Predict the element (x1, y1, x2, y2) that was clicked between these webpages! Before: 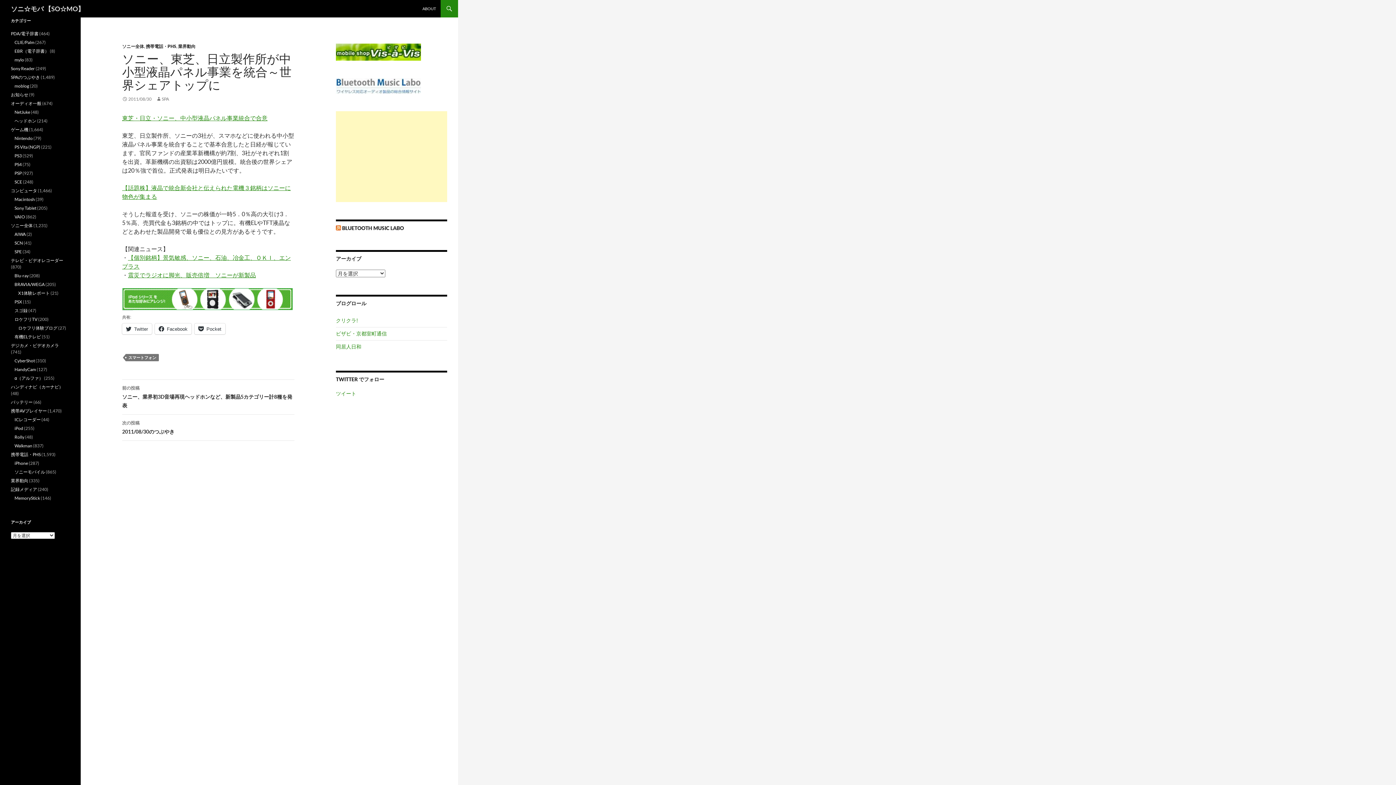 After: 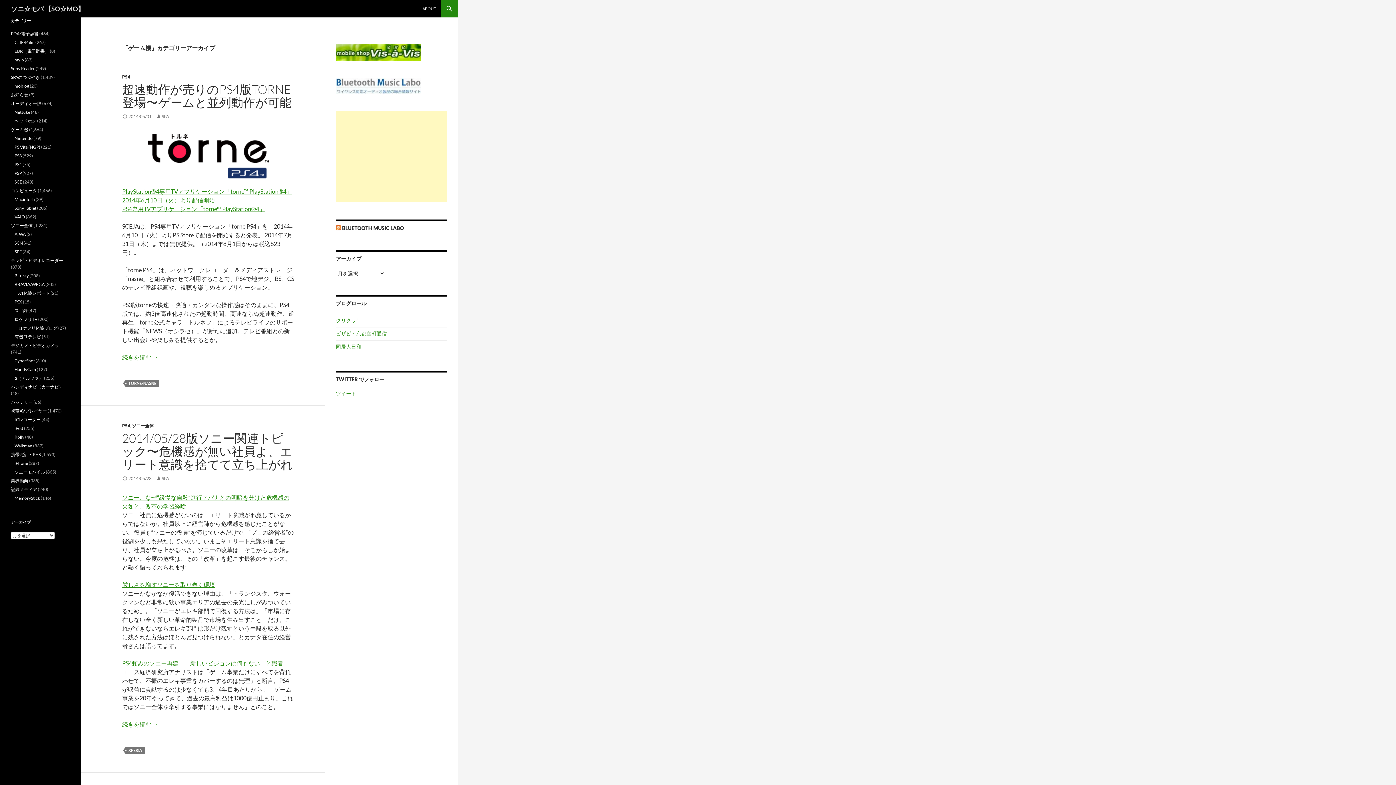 Action: bbox: (10, 126, 28, 132) label: ゲーム機